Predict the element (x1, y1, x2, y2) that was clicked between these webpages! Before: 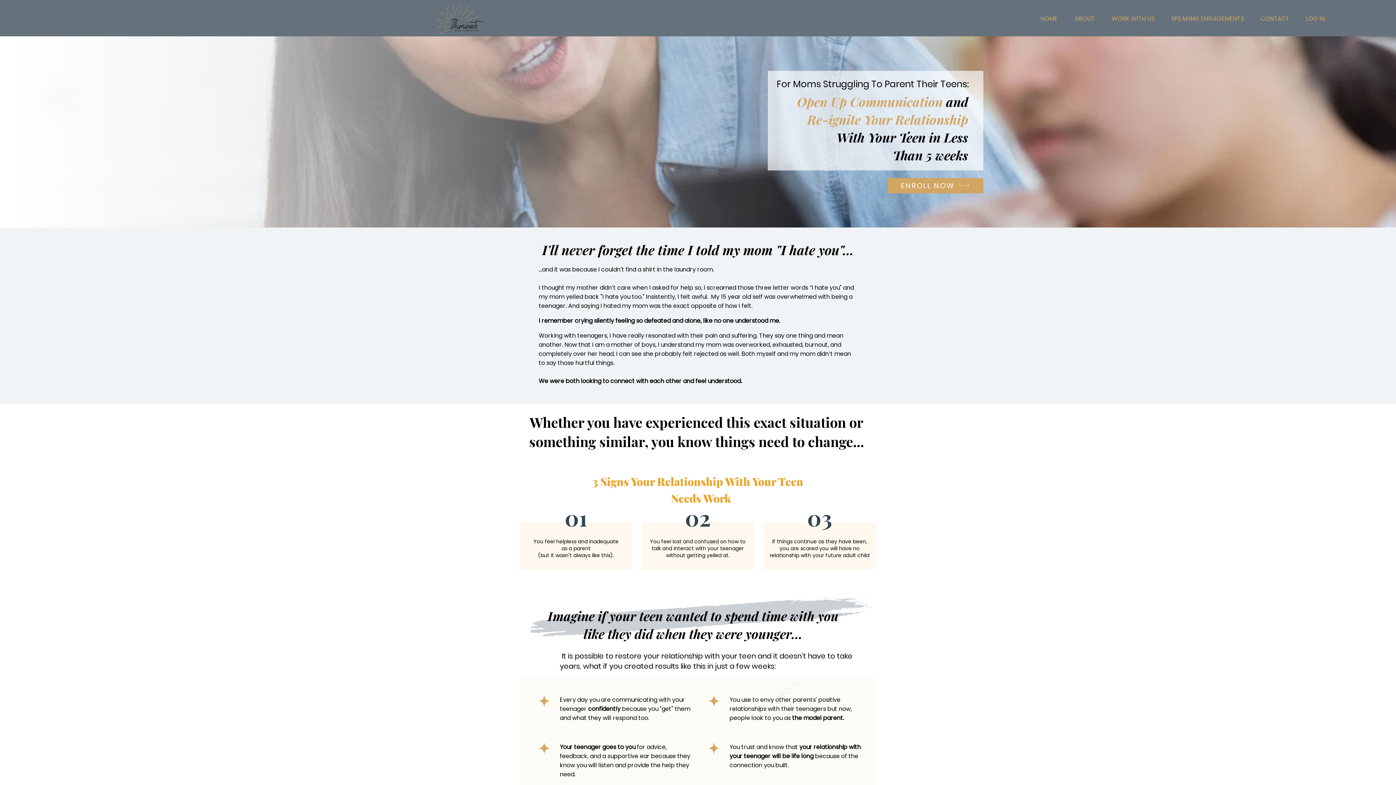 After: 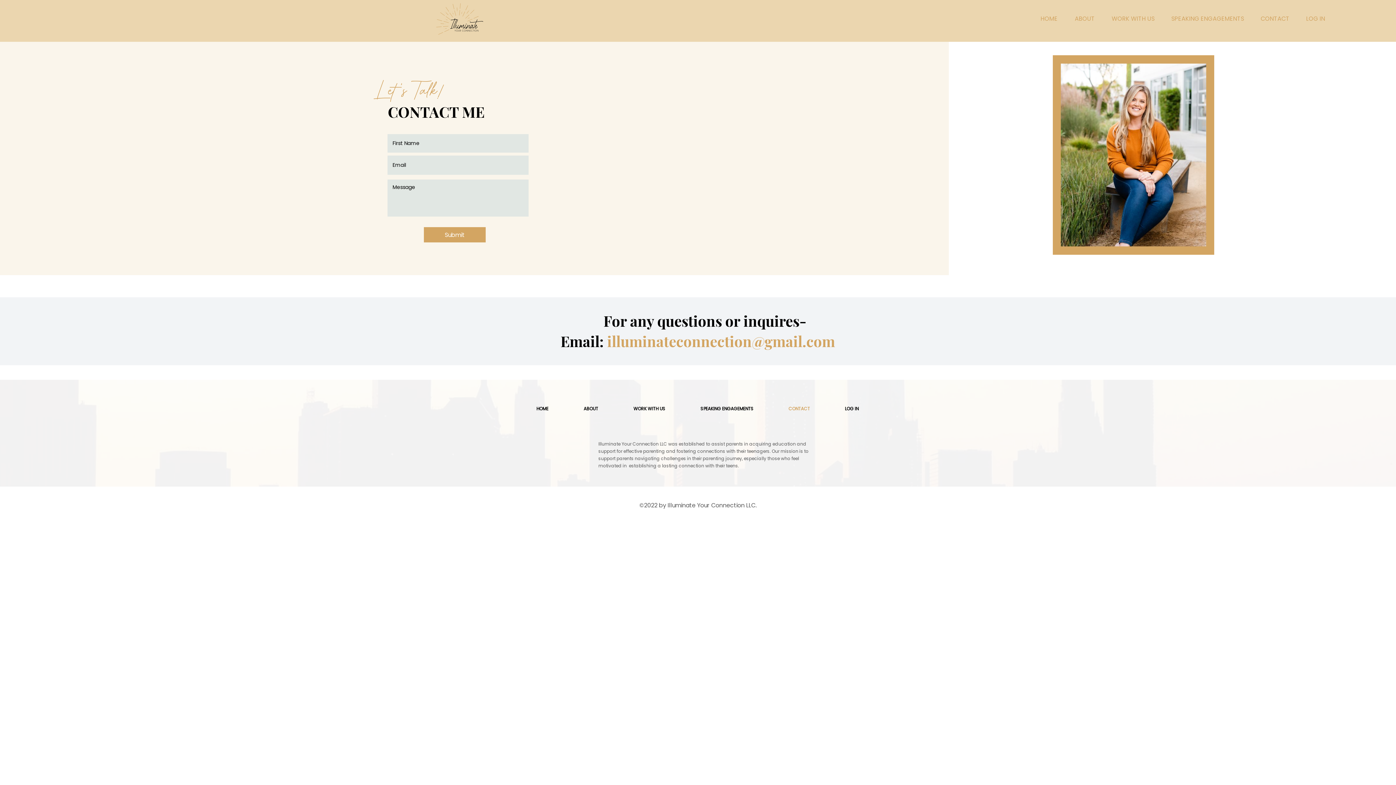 Action: label: CONTACT bbox: (1252, 9, 1298, 28)